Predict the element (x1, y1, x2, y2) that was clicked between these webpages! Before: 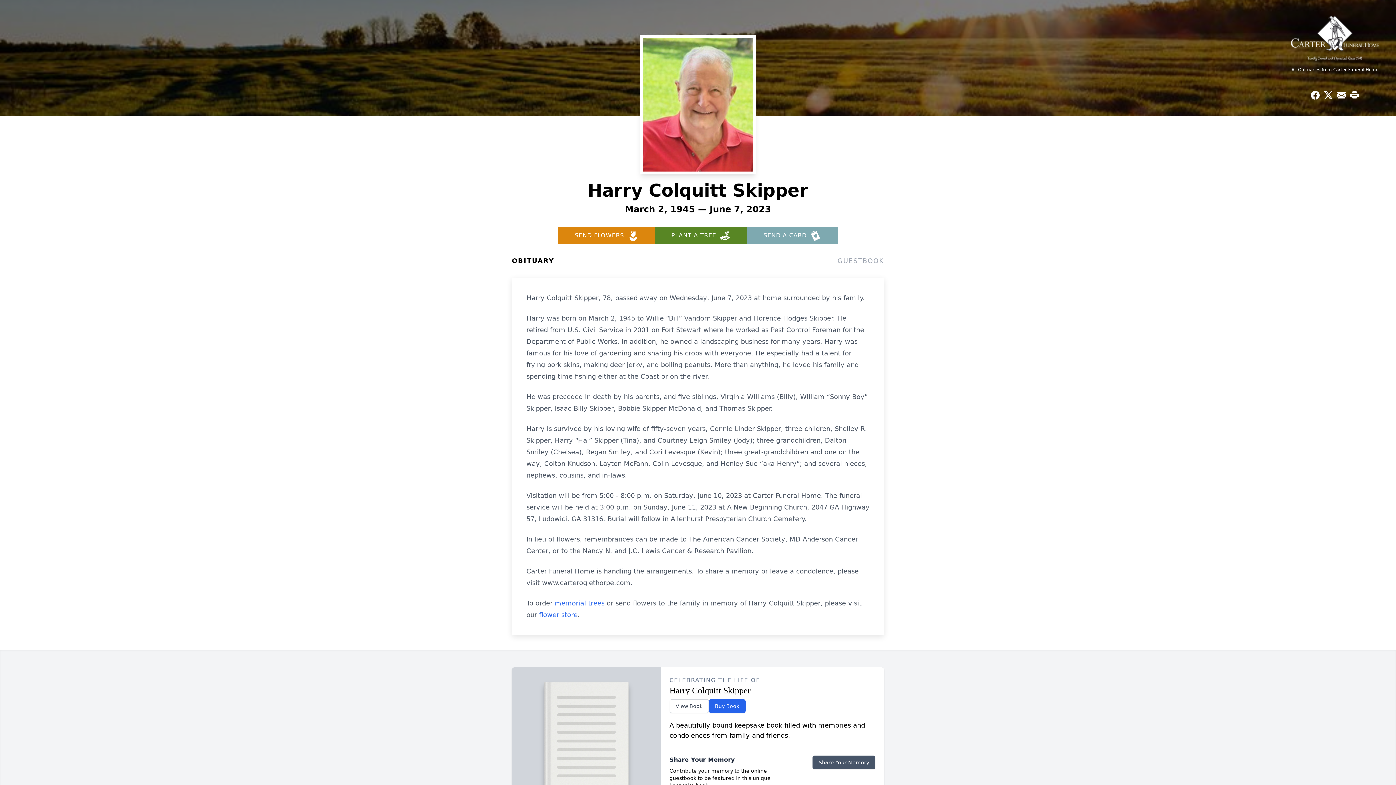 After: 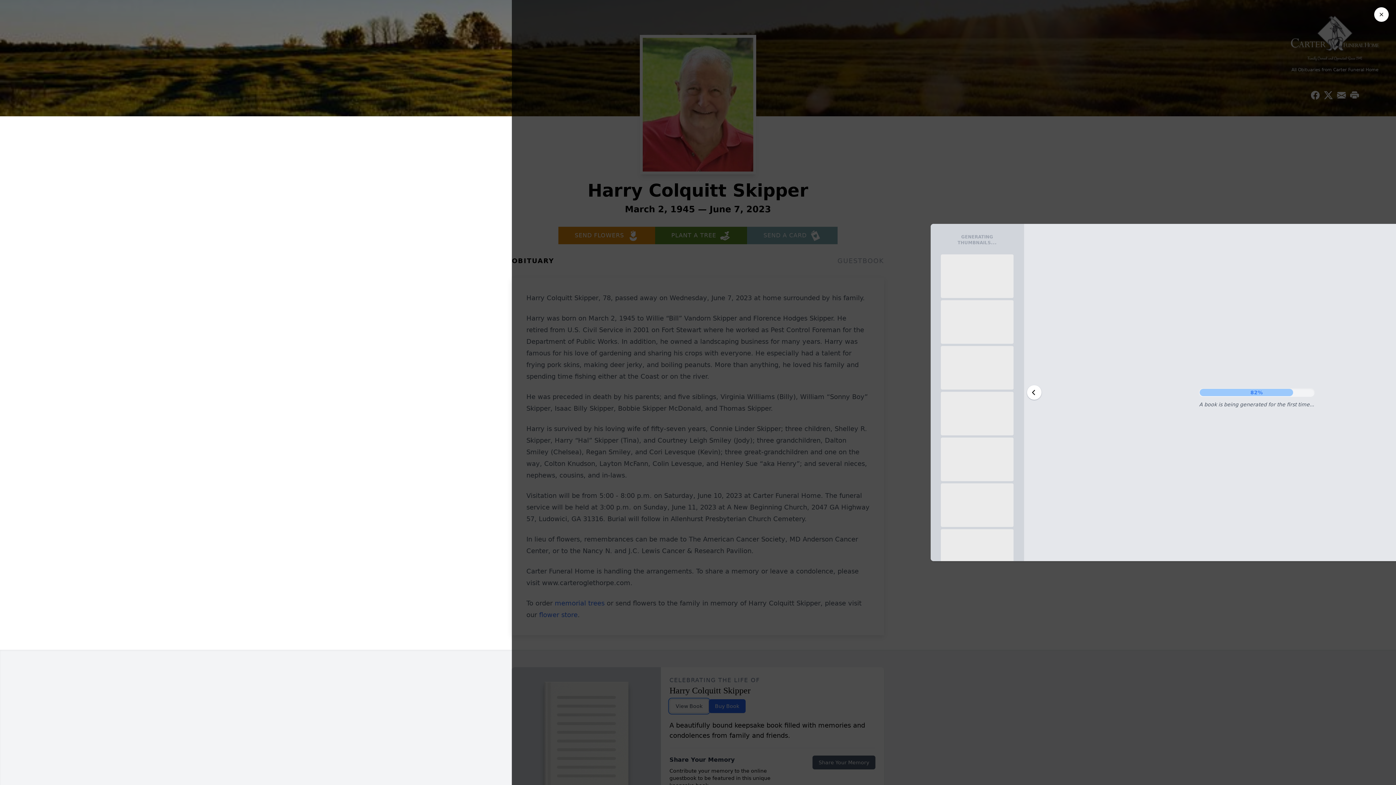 Action: bbox: (669, 699, 708, 713) label: View Book